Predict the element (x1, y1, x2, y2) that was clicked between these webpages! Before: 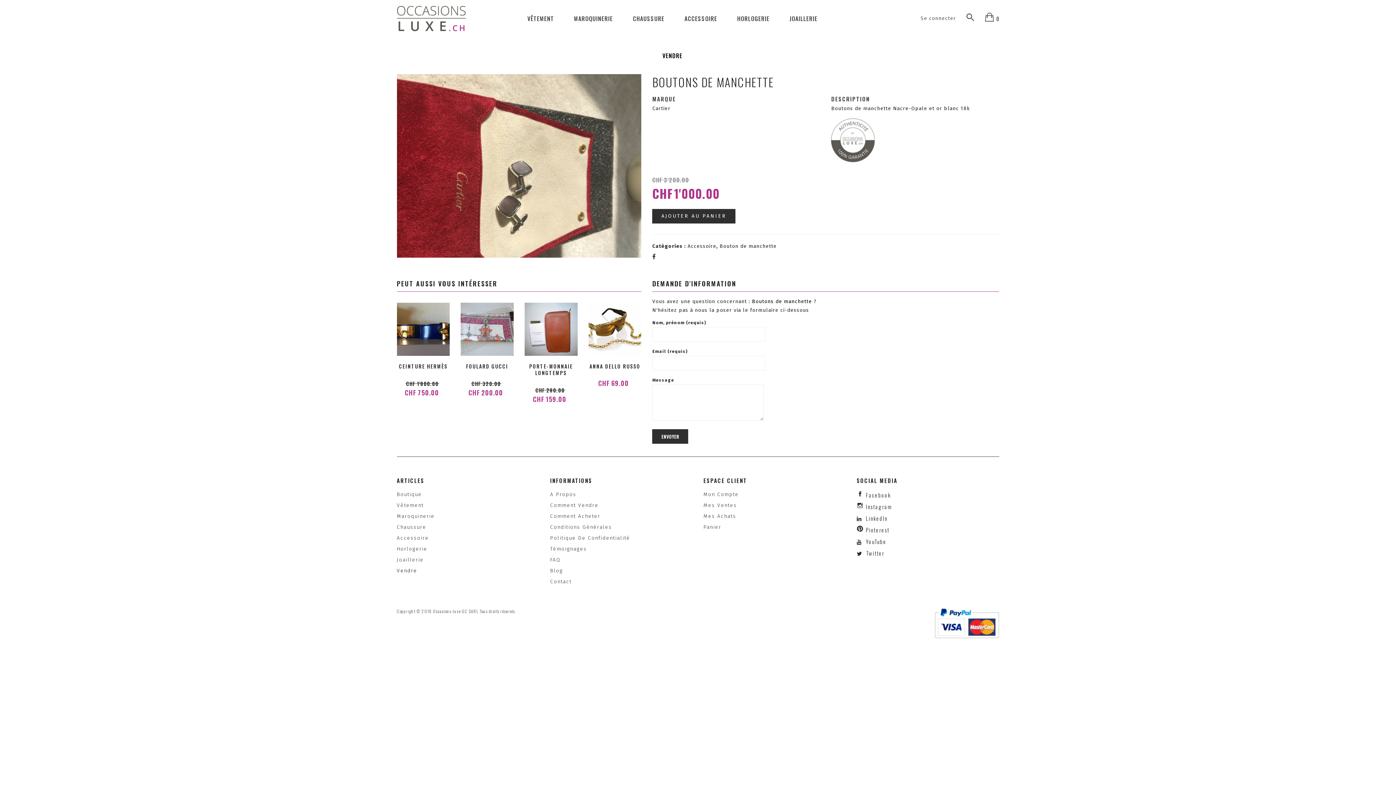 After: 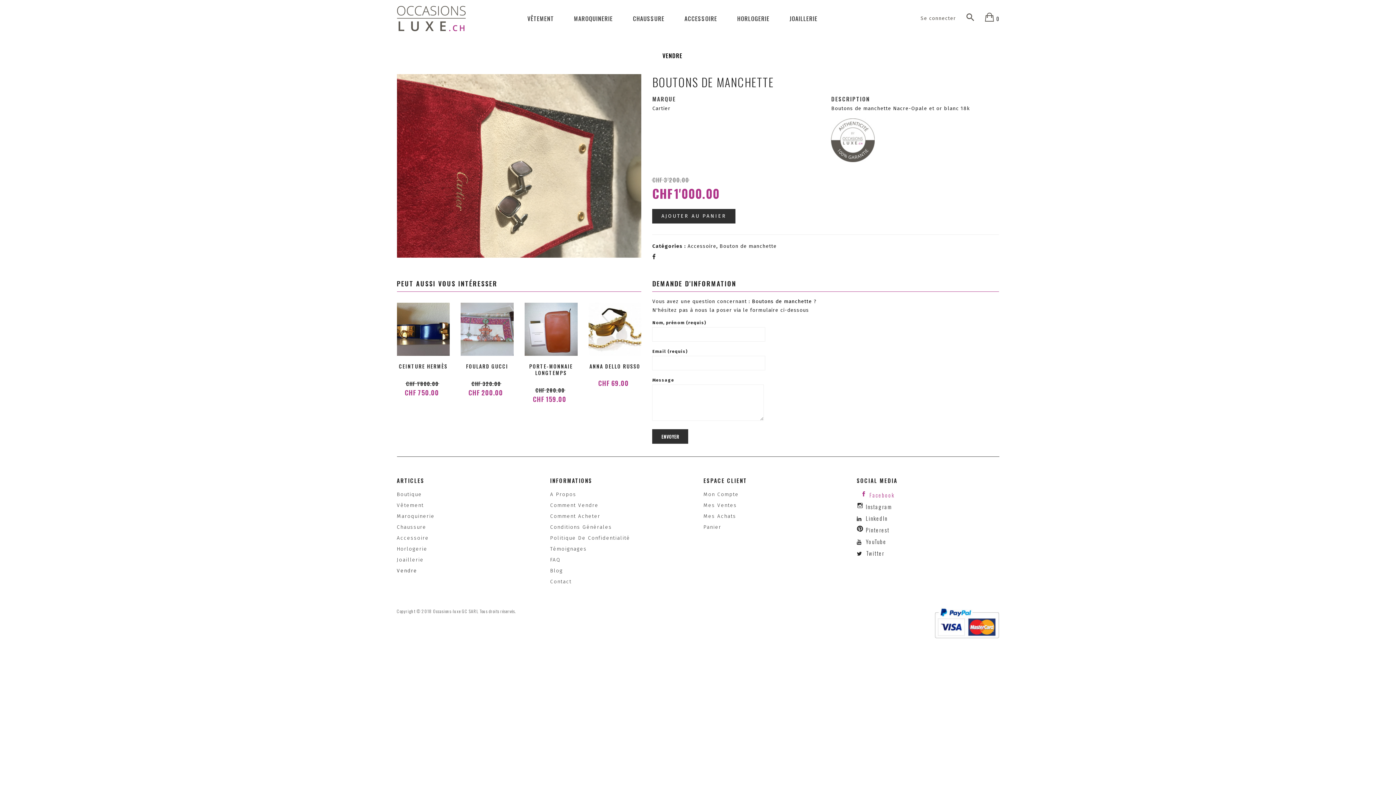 Action: label: Facebook bbox: (857, 491, 891, 499)